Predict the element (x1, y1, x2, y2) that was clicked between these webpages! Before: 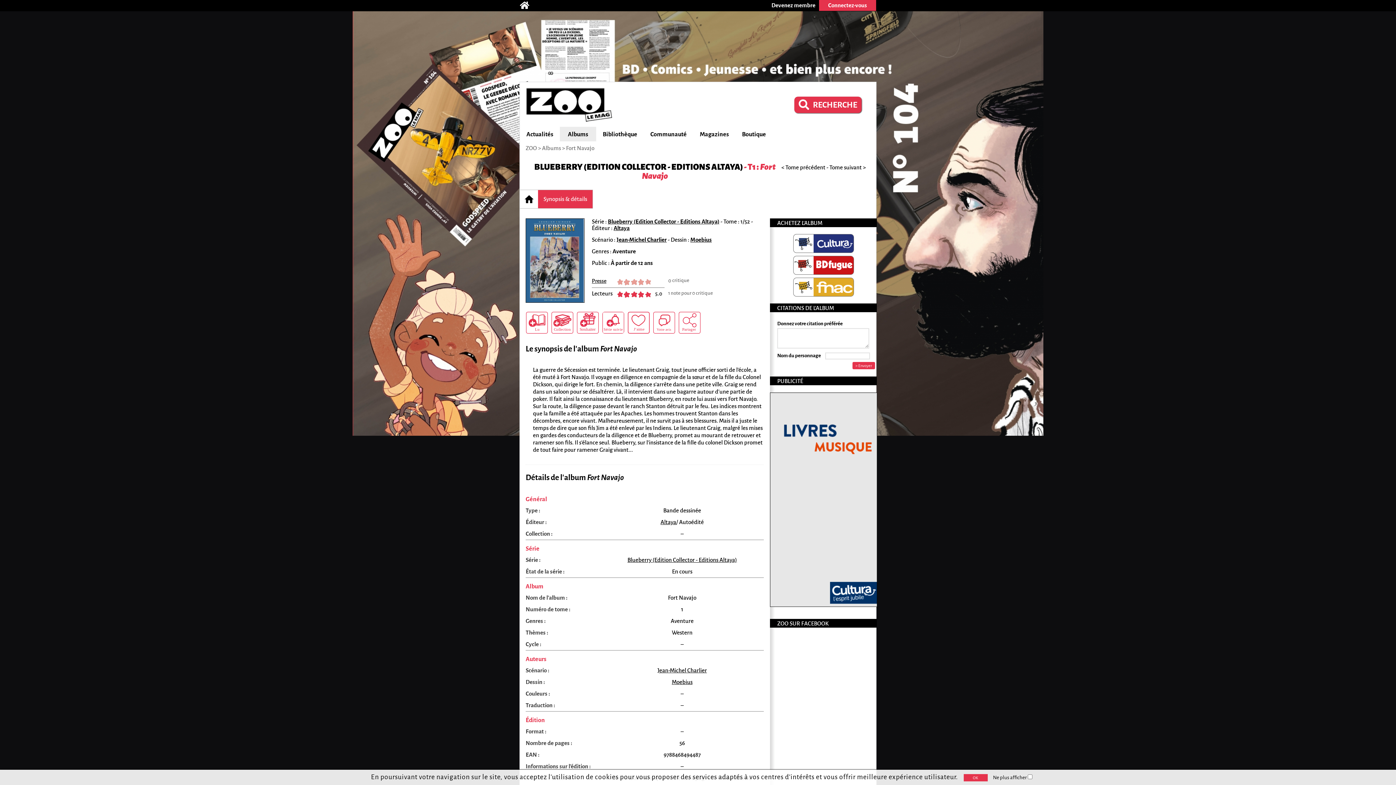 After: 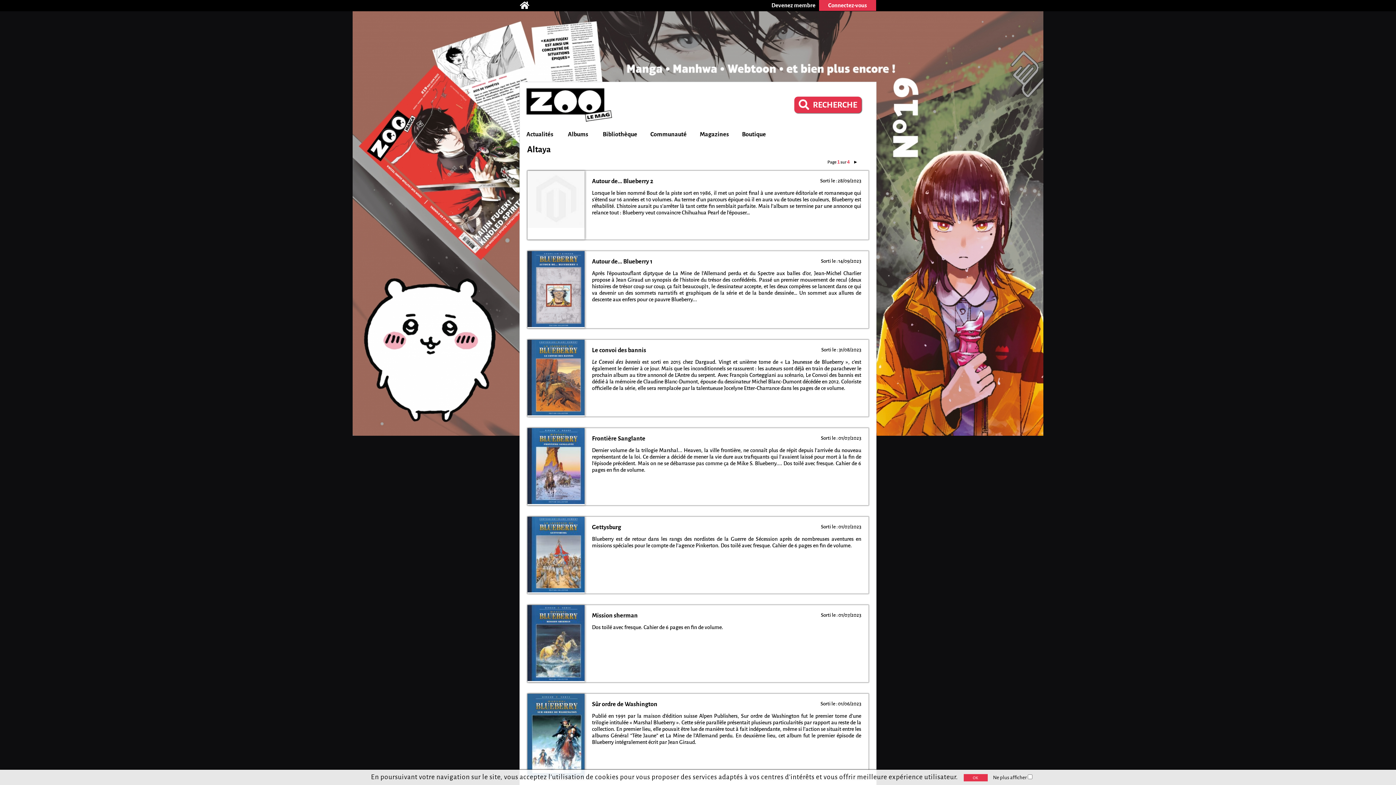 Action: label: Altaya bbox: (660, 519, 676, 525)